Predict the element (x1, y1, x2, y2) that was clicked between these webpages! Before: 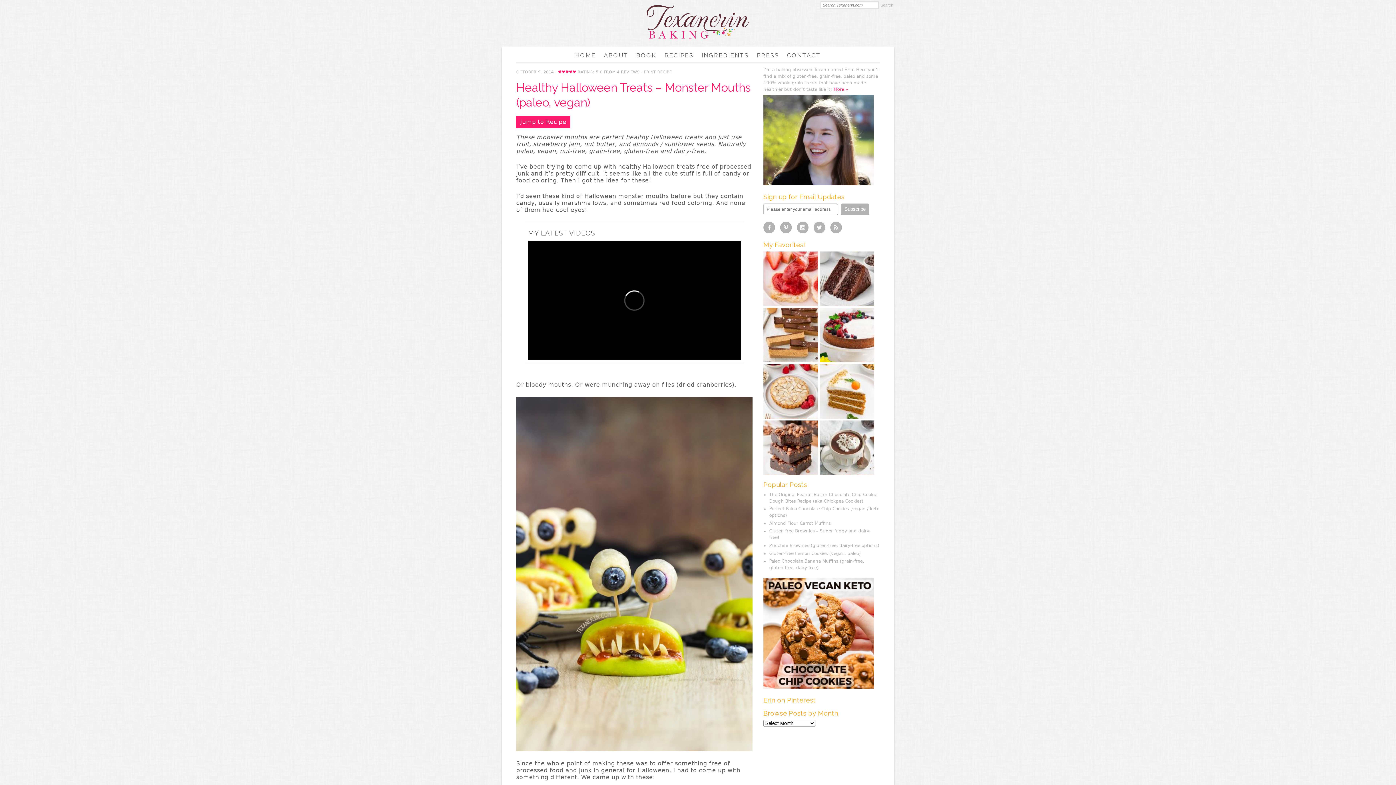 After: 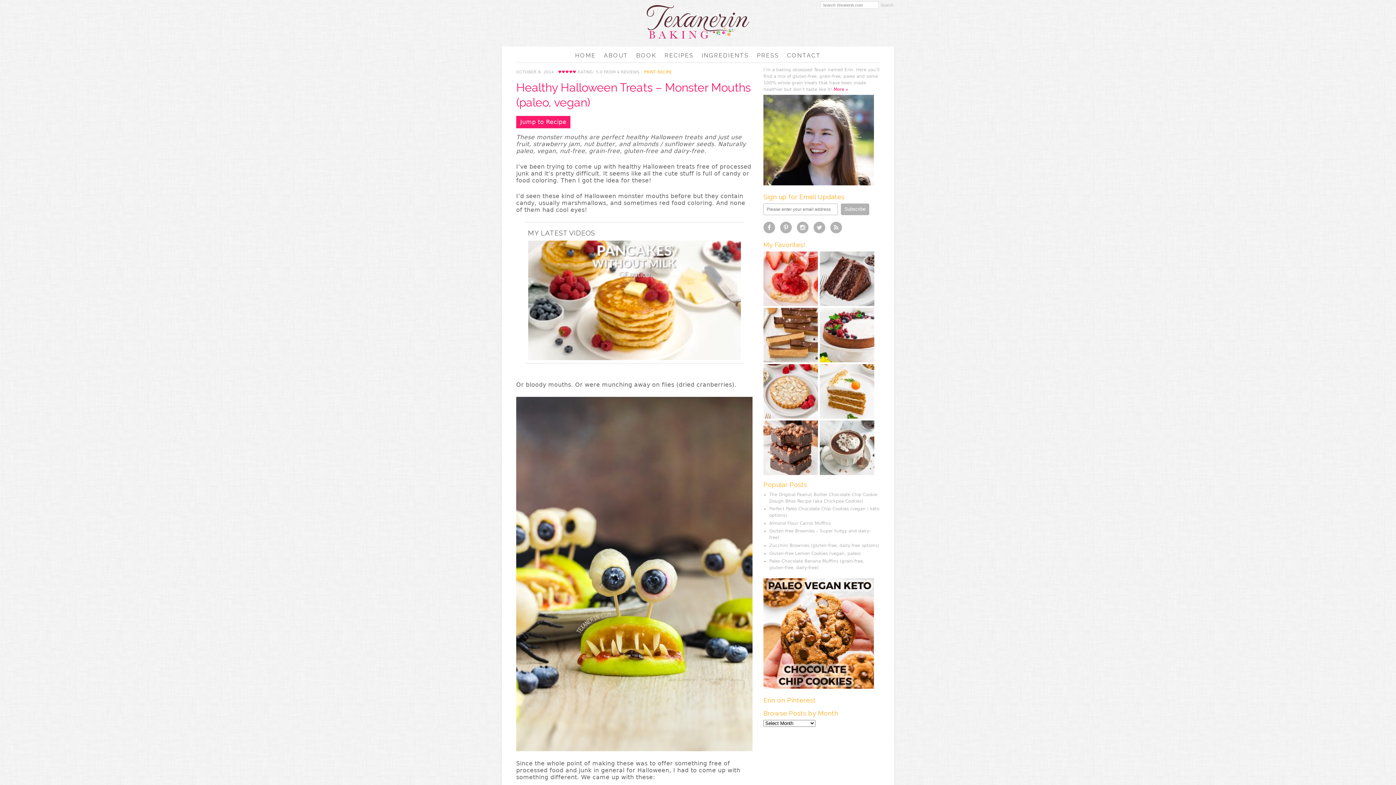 Action: label: PRINT RECIPE bbox: (644, 69, 672, 74)